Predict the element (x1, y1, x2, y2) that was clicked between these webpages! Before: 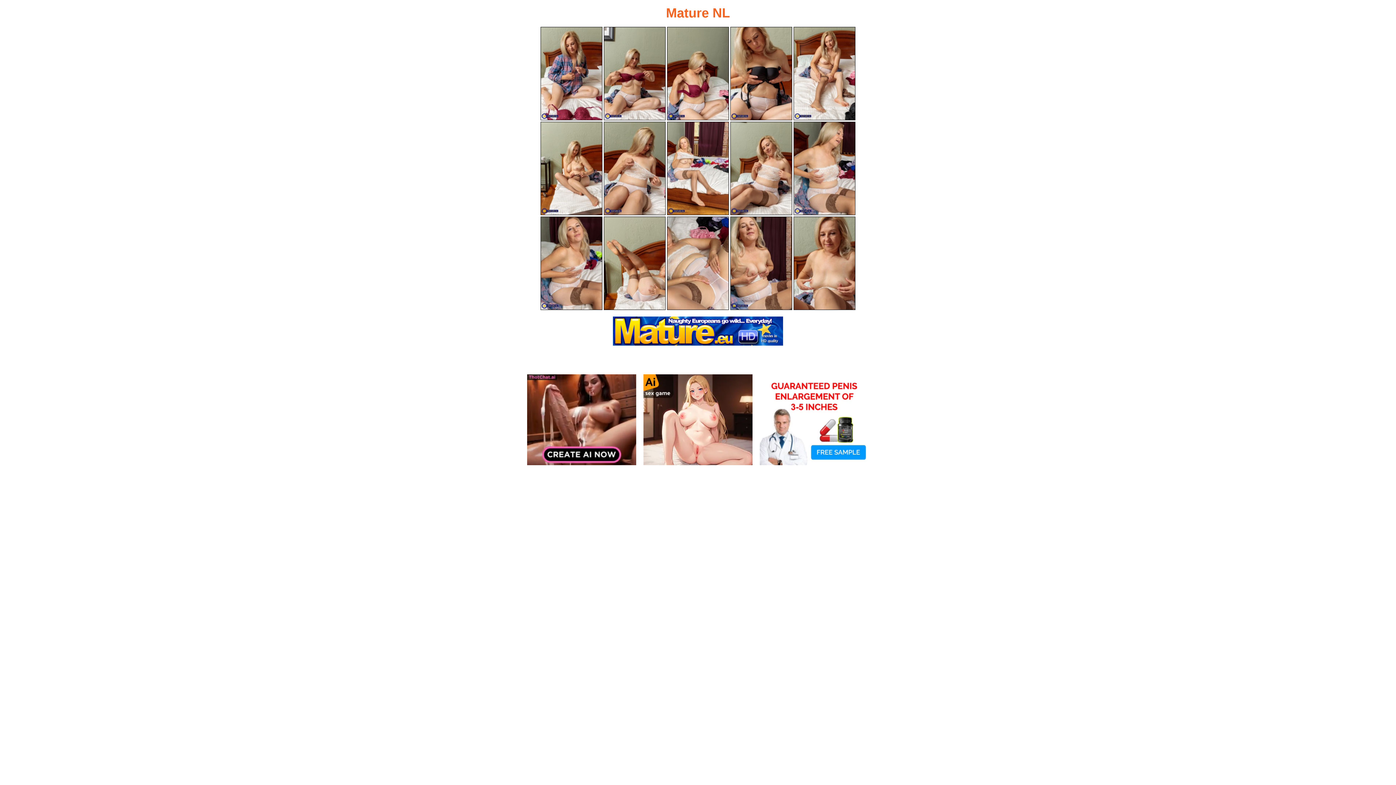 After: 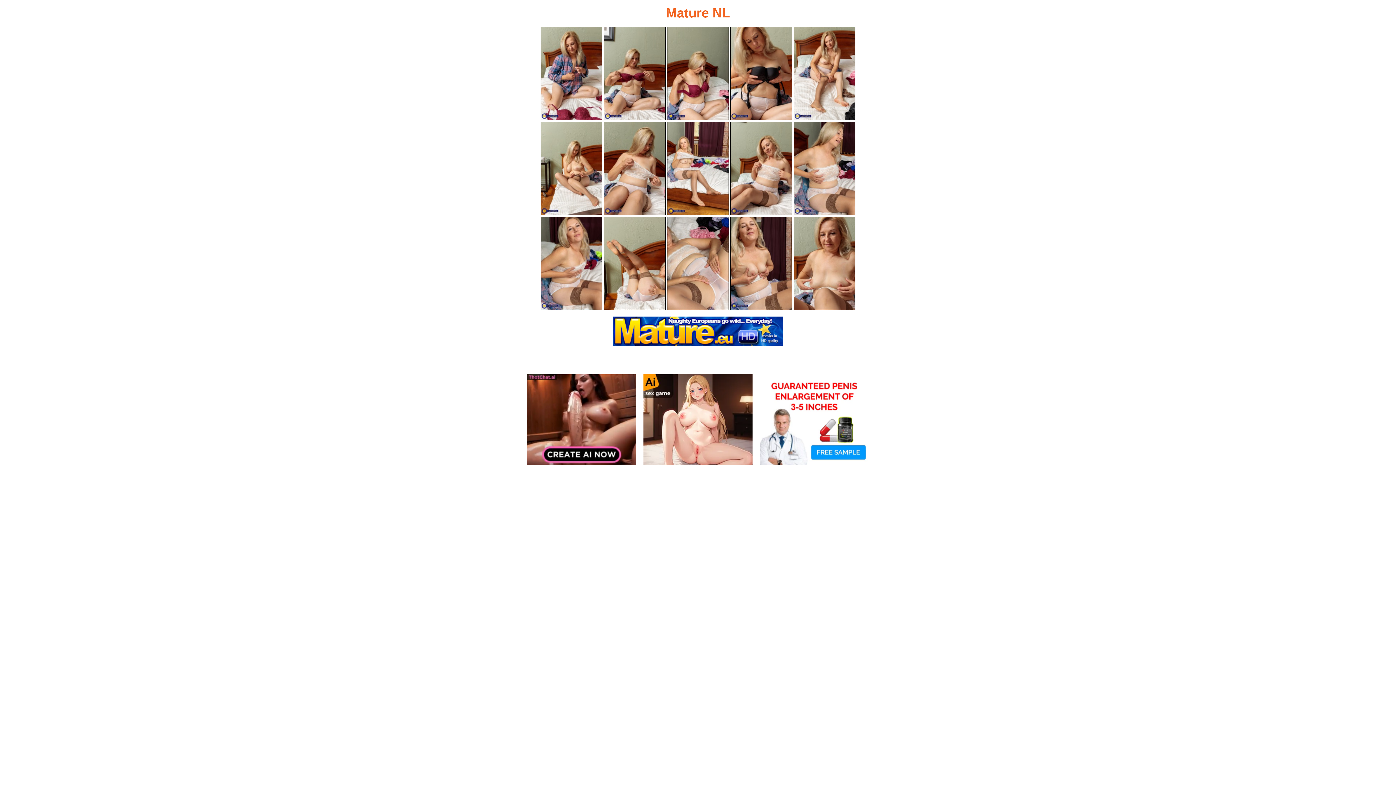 Action: bbox: (540, 216, 602, 310)